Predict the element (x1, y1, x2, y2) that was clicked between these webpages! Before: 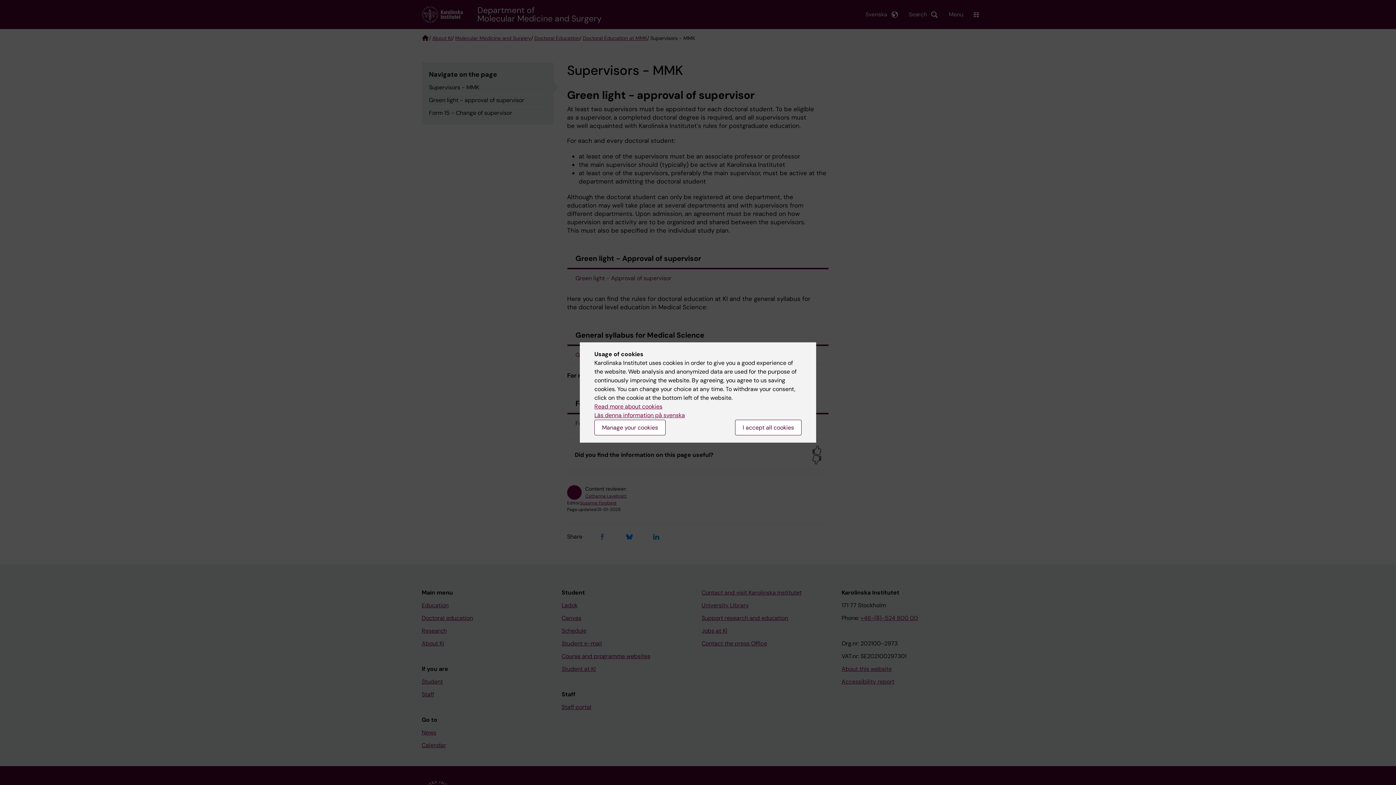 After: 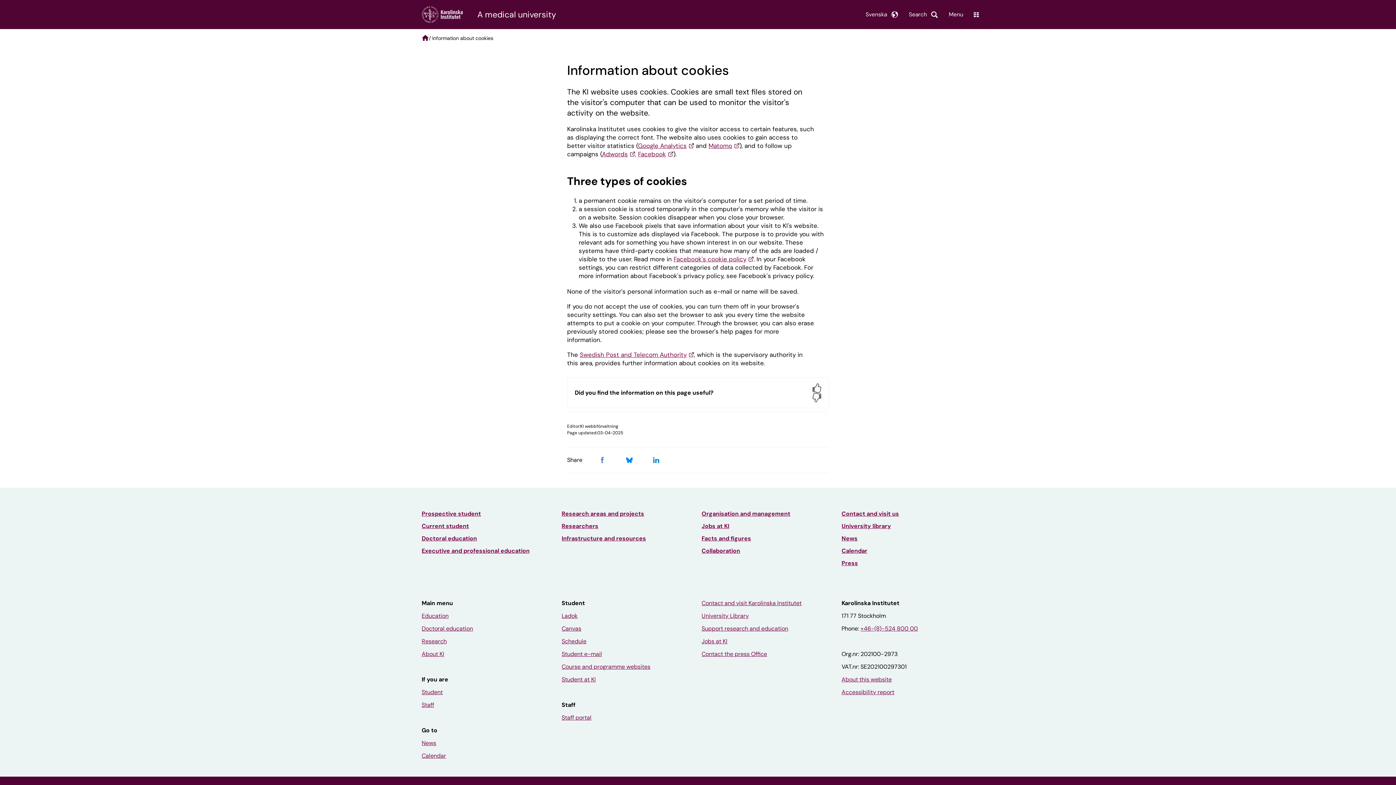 Action: label: Read more about cookies bbox: (594, 402, 662, 410)